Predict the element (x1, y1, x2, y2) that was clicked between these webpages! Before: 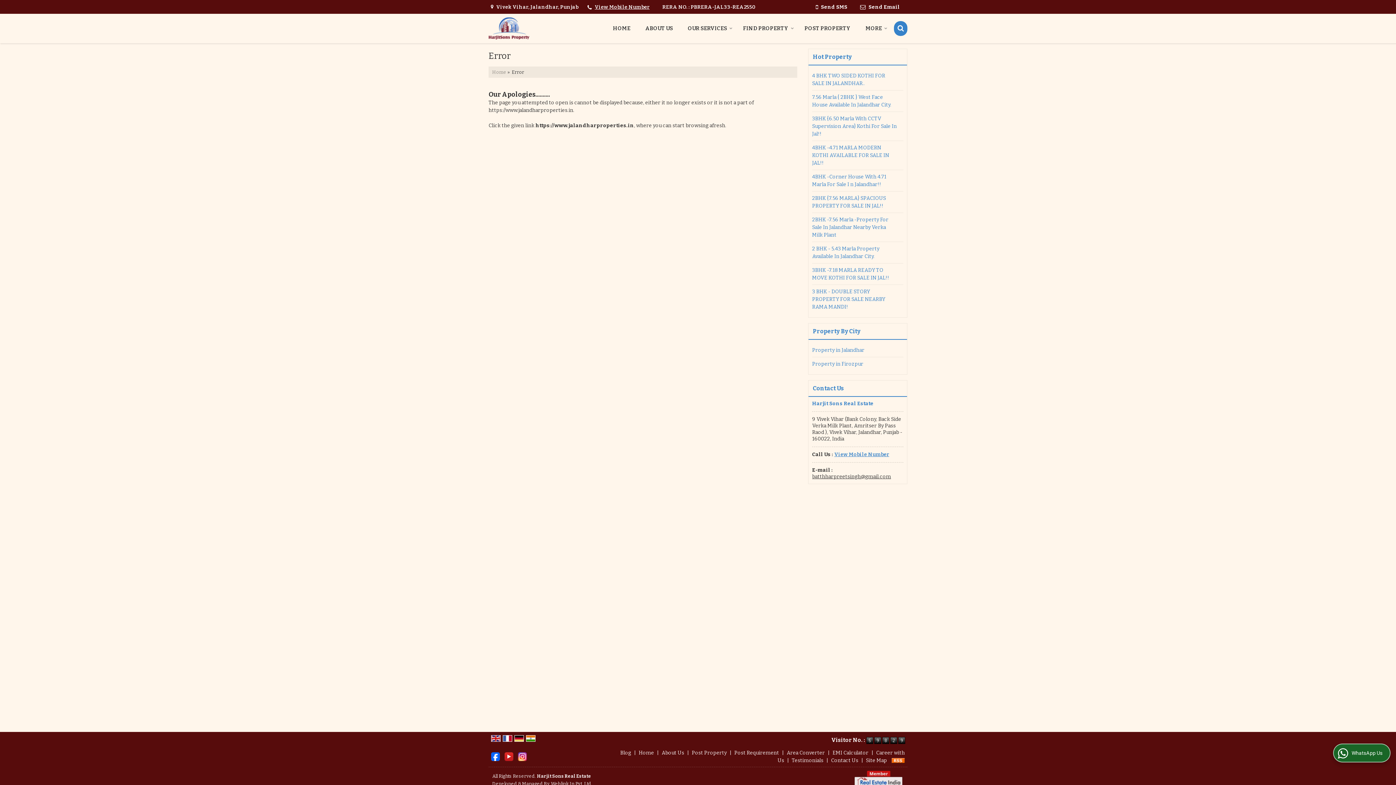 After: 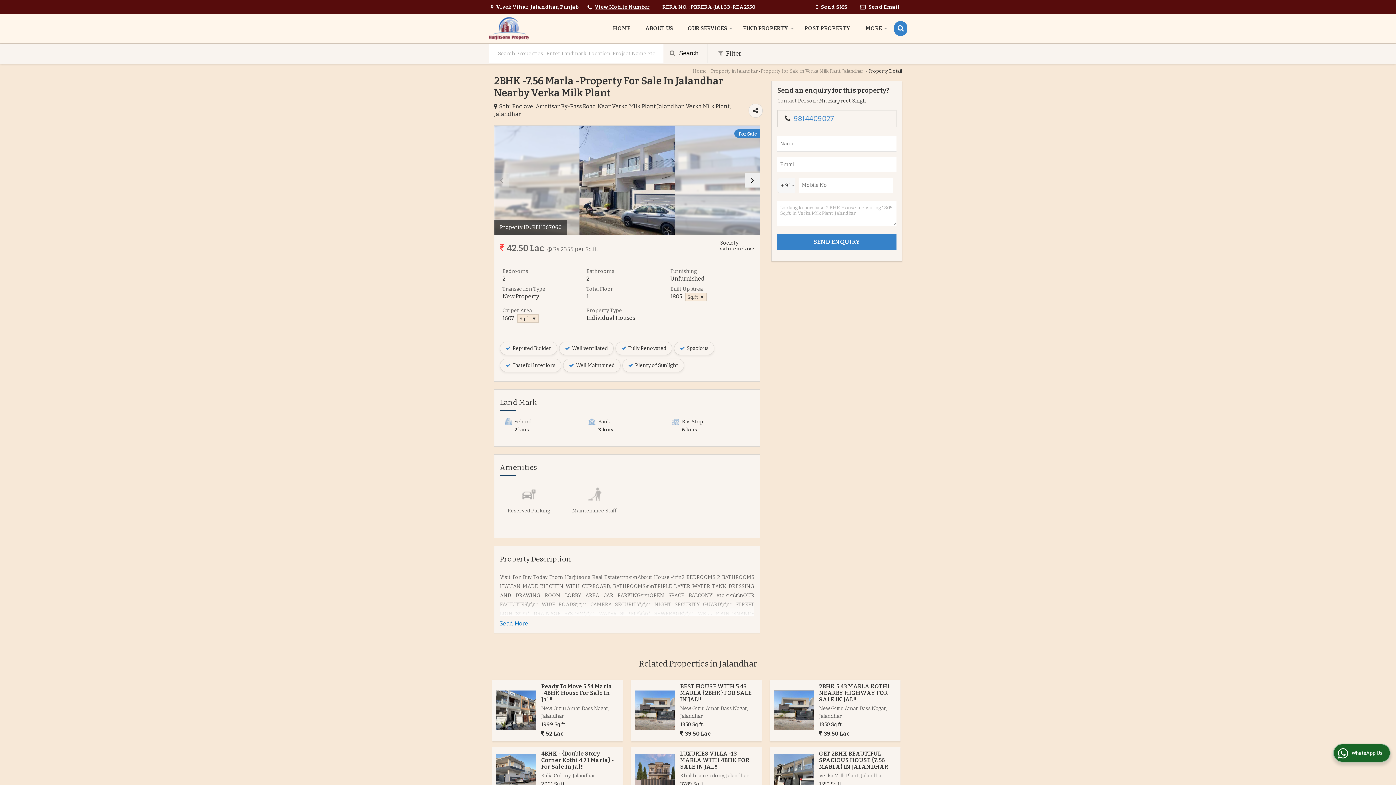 Action: bbox: (812, 216, 897, 238) label: 2BHK -7.56 Marla -Property For Sale In Jalandhar Nearby Verka Milk Plant